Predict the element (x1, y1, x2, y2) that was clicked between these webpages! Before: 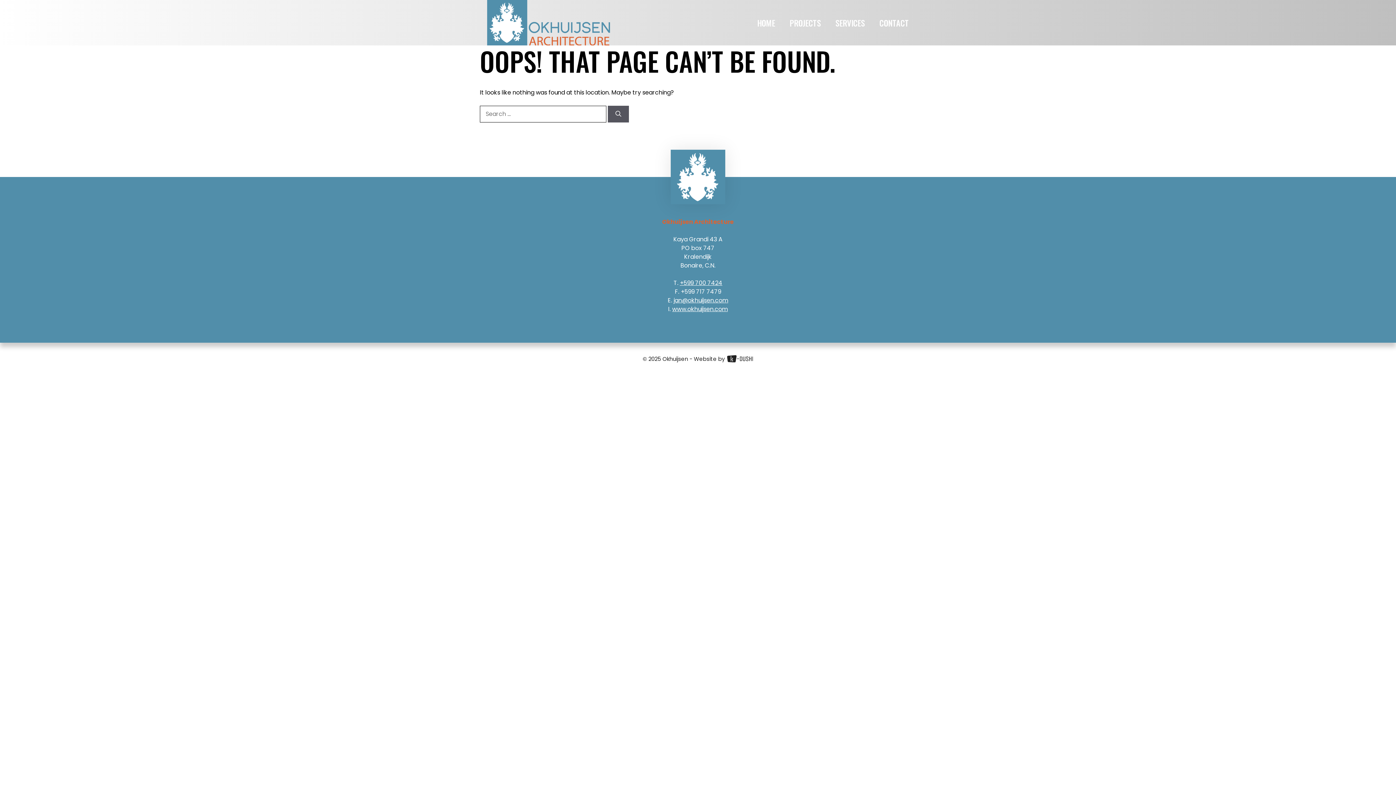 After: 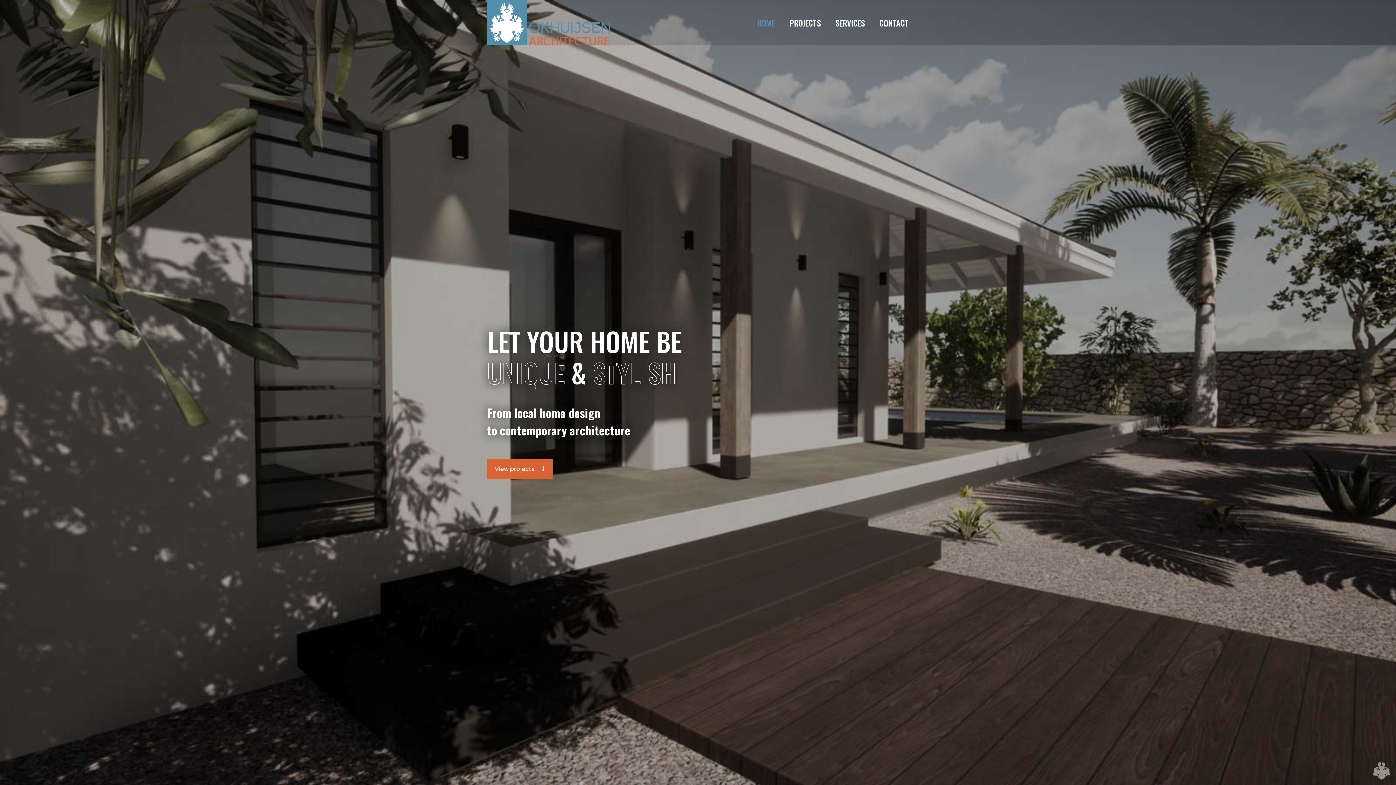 Action: bbox: (750, 11, 782, 33) label: HOME